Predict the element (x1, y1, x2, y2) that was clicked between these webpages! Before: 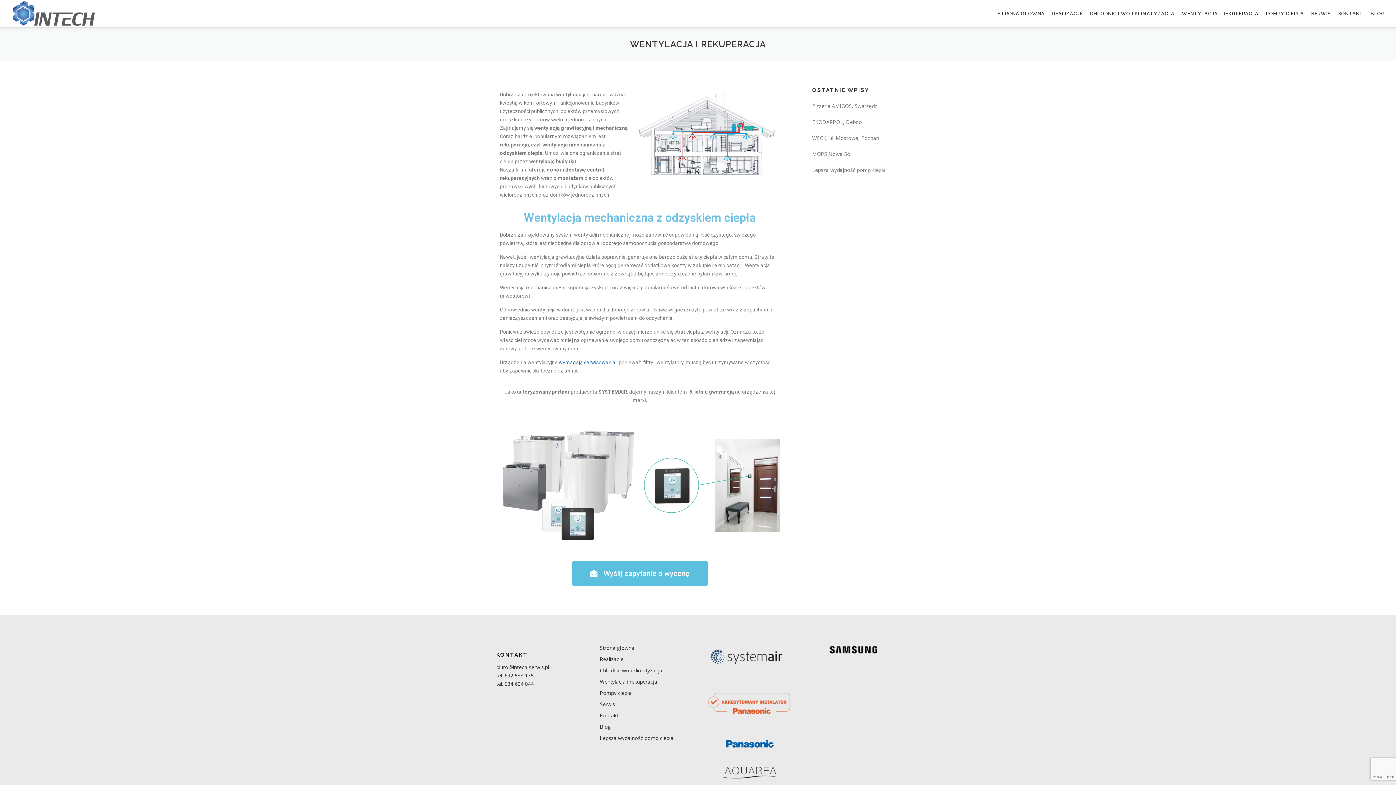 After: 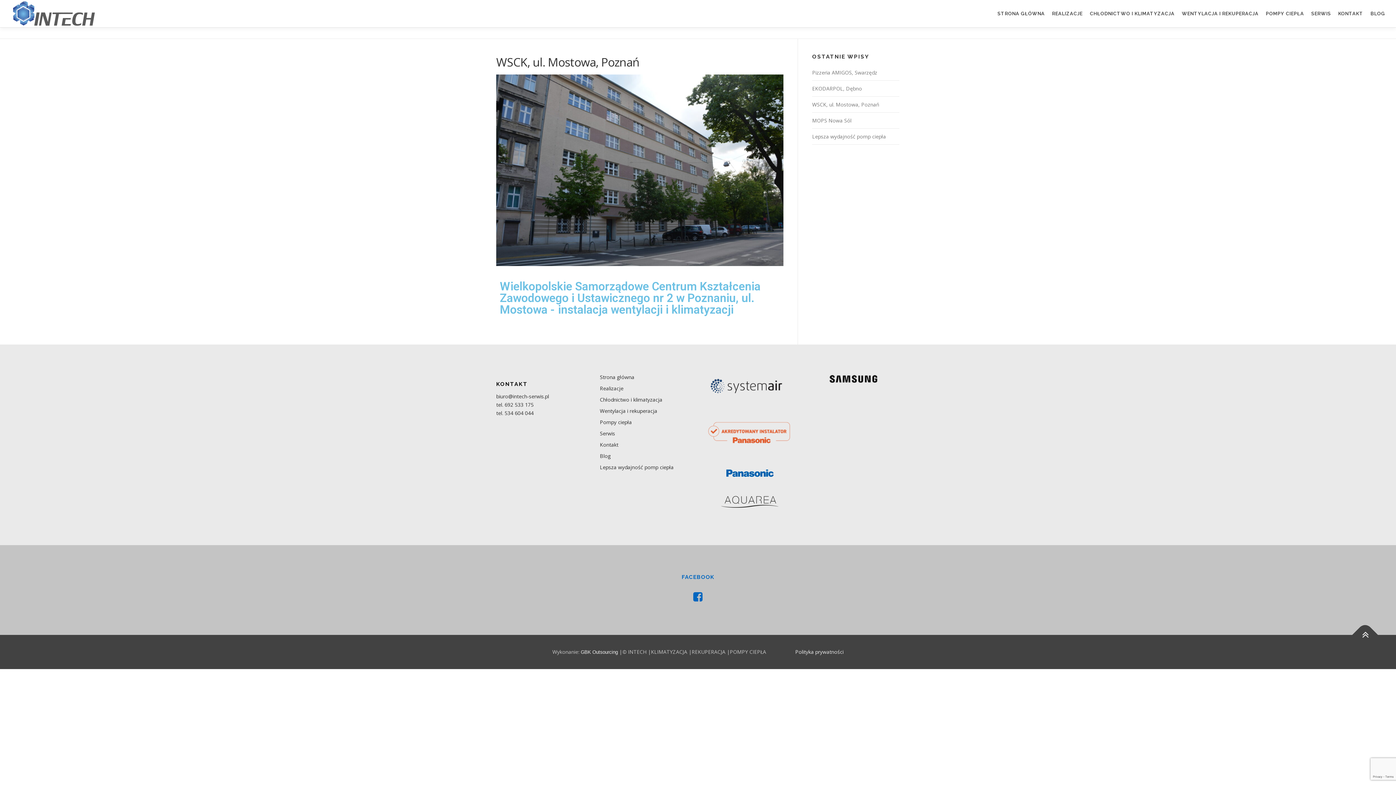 Action: bbox: (812, 134, 879, 141) label: WSCK, ul. Mostowa, Poznań